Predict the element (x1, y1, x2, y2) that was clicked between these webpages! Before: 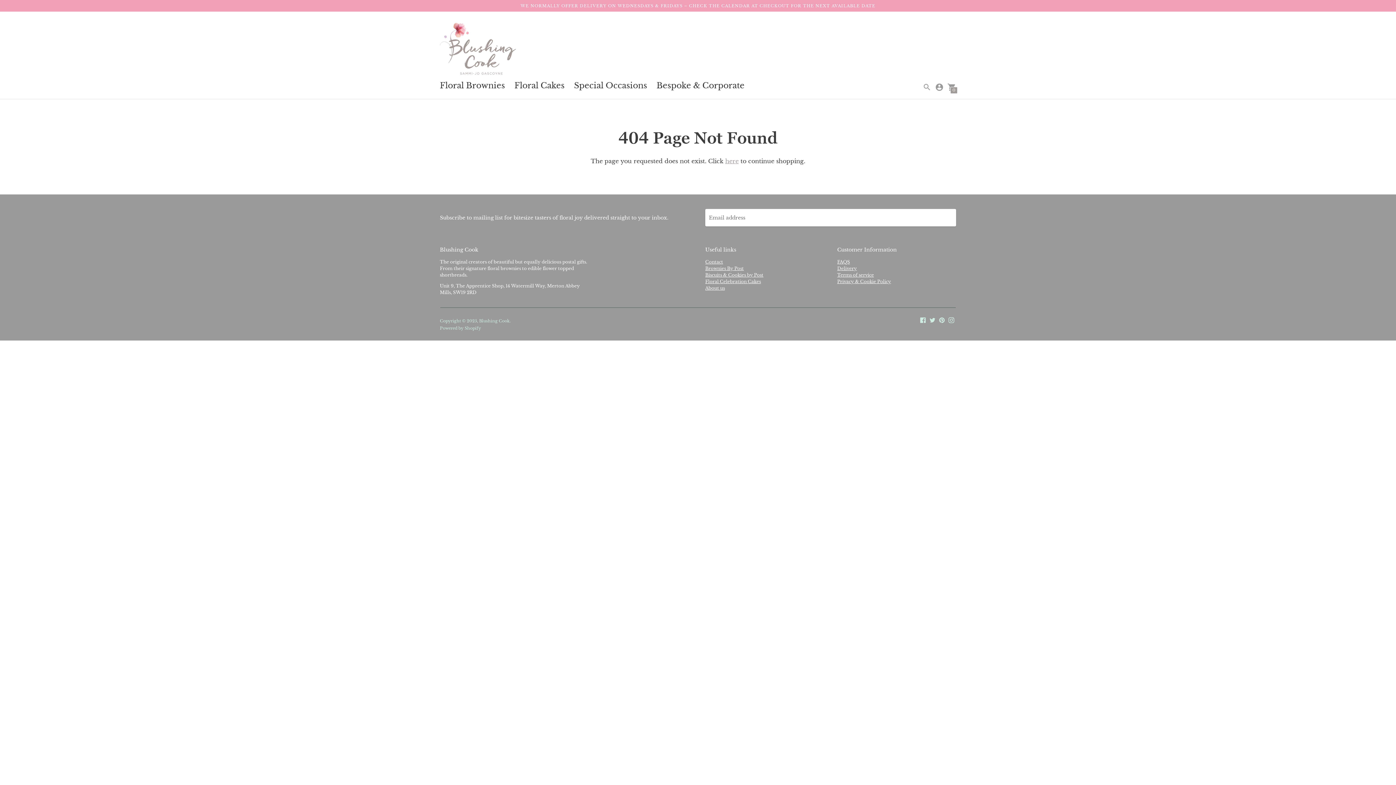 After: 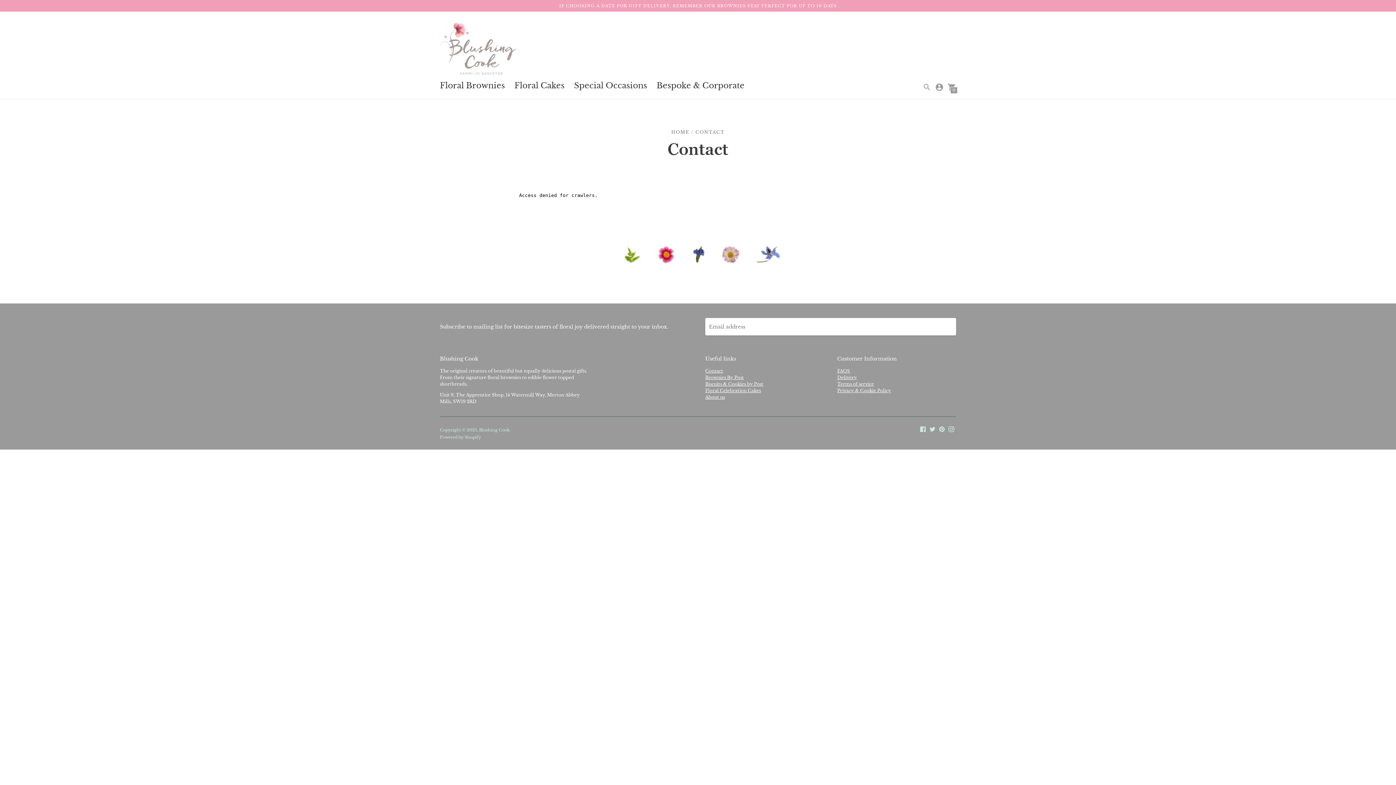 Action: bbox: (705, 259, 723, 264) label: Contact